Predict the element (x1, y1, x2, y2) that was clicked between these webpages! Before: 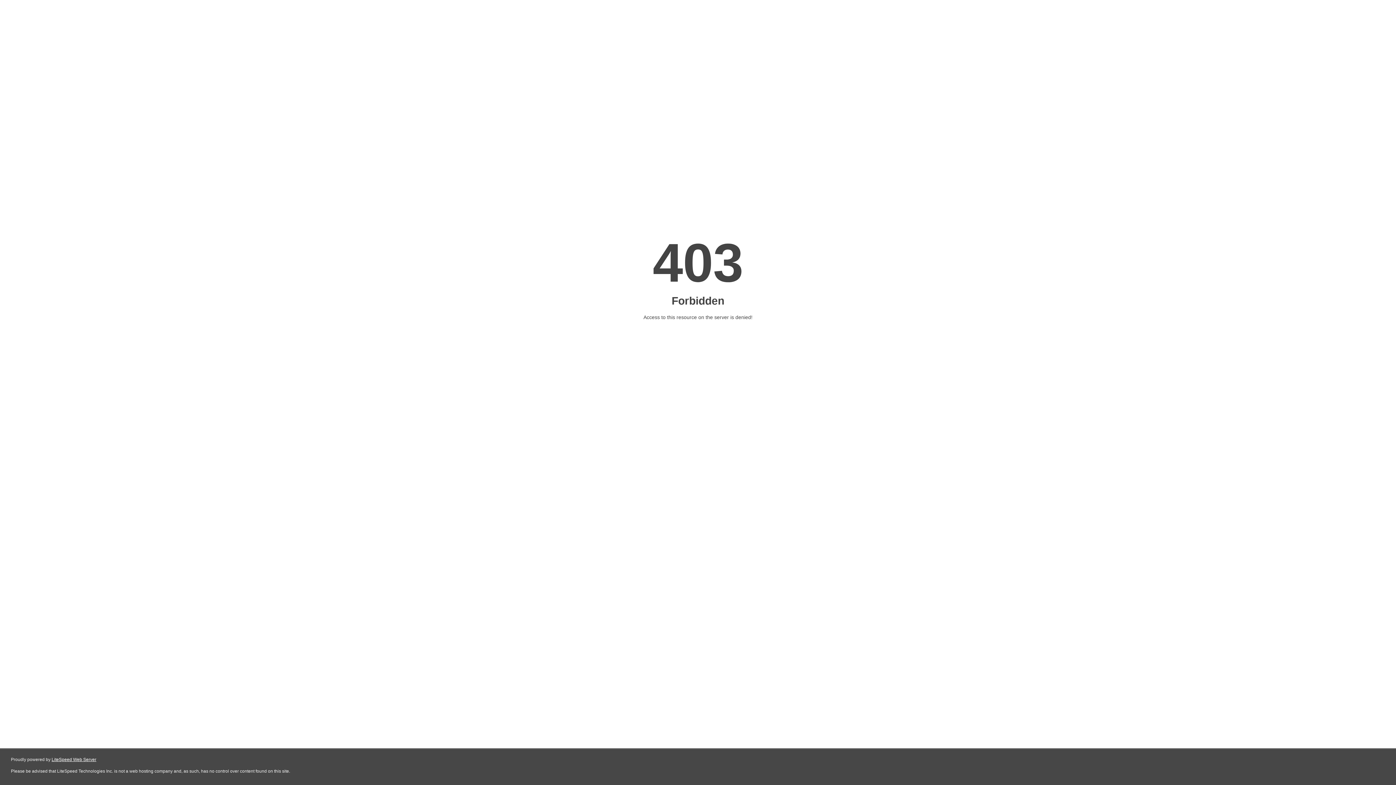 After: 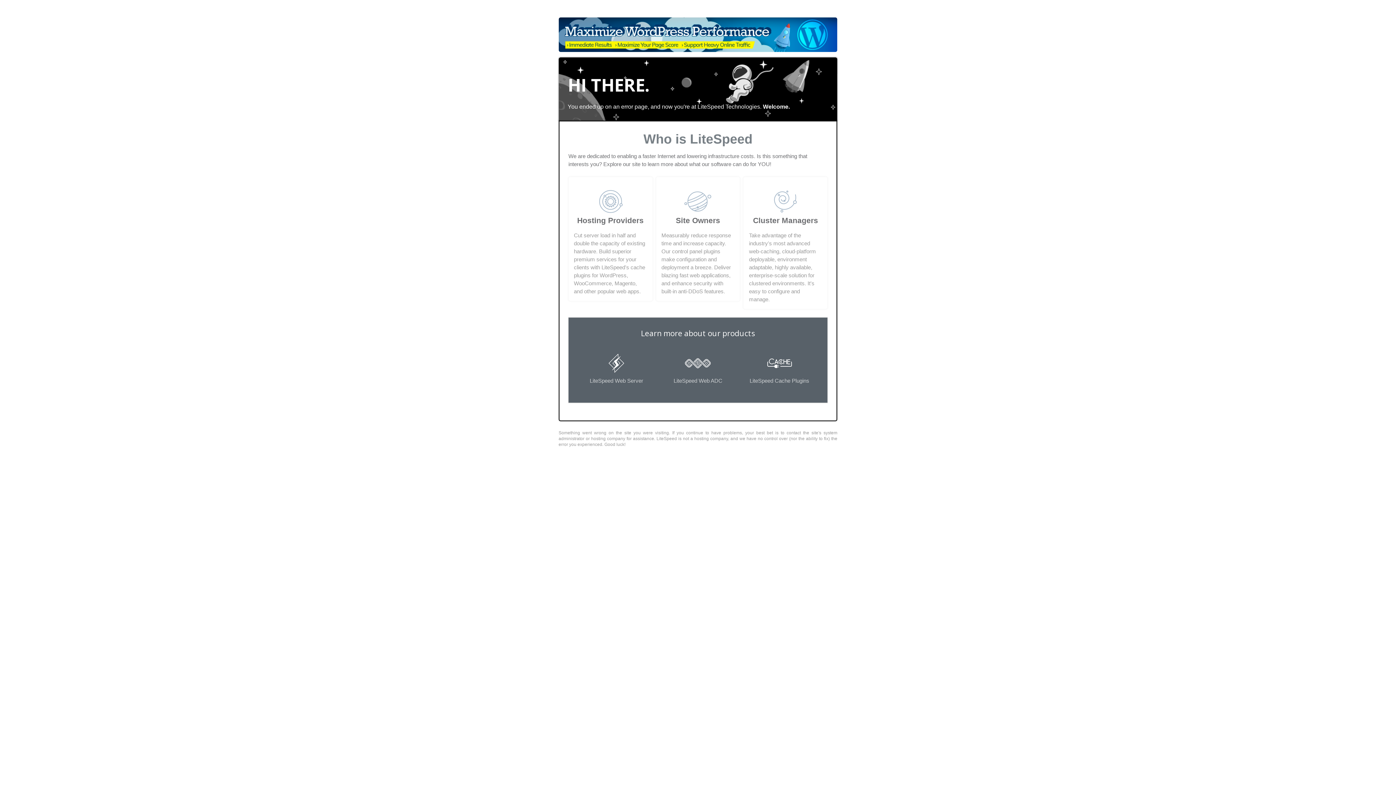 Action: label: LiteSpeed Web Server bbox: (51, 757, 96, 762)